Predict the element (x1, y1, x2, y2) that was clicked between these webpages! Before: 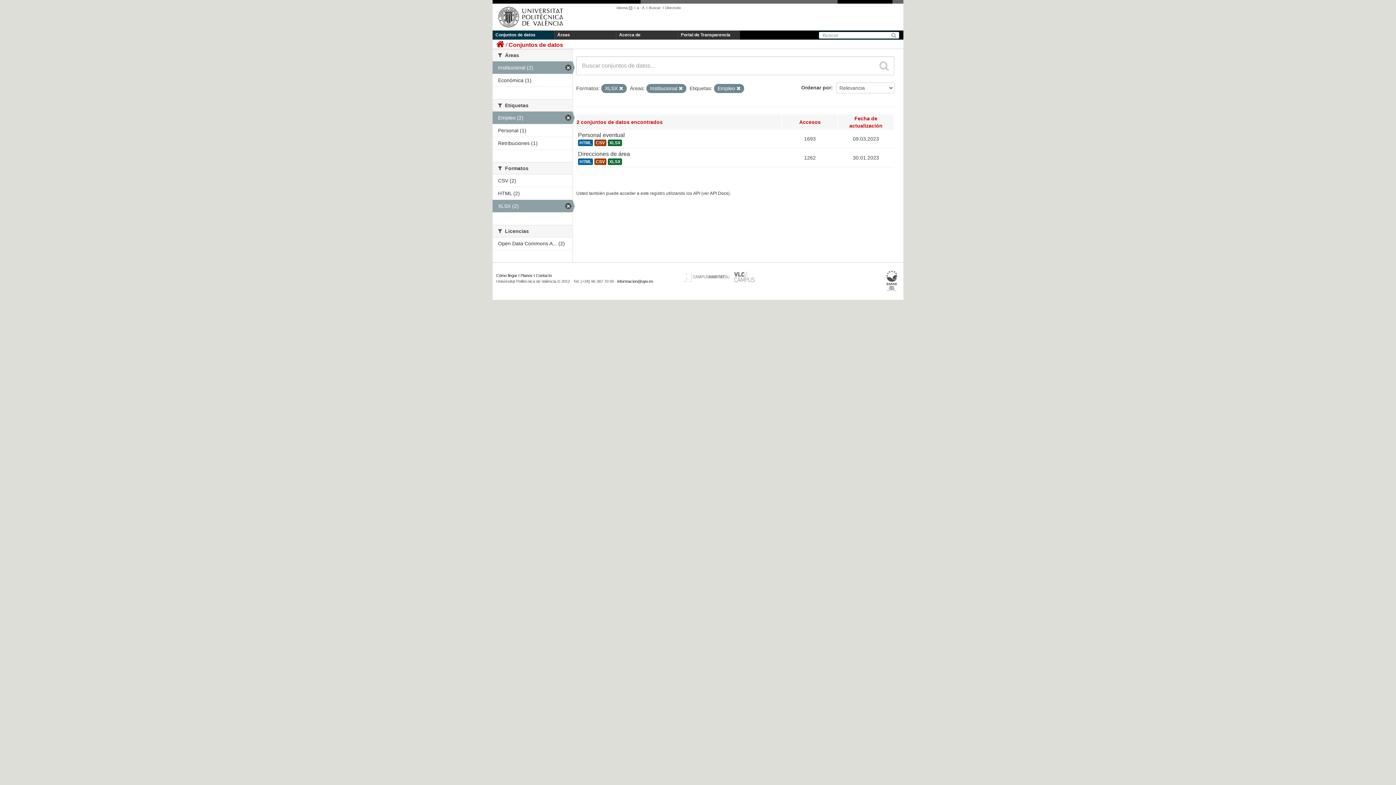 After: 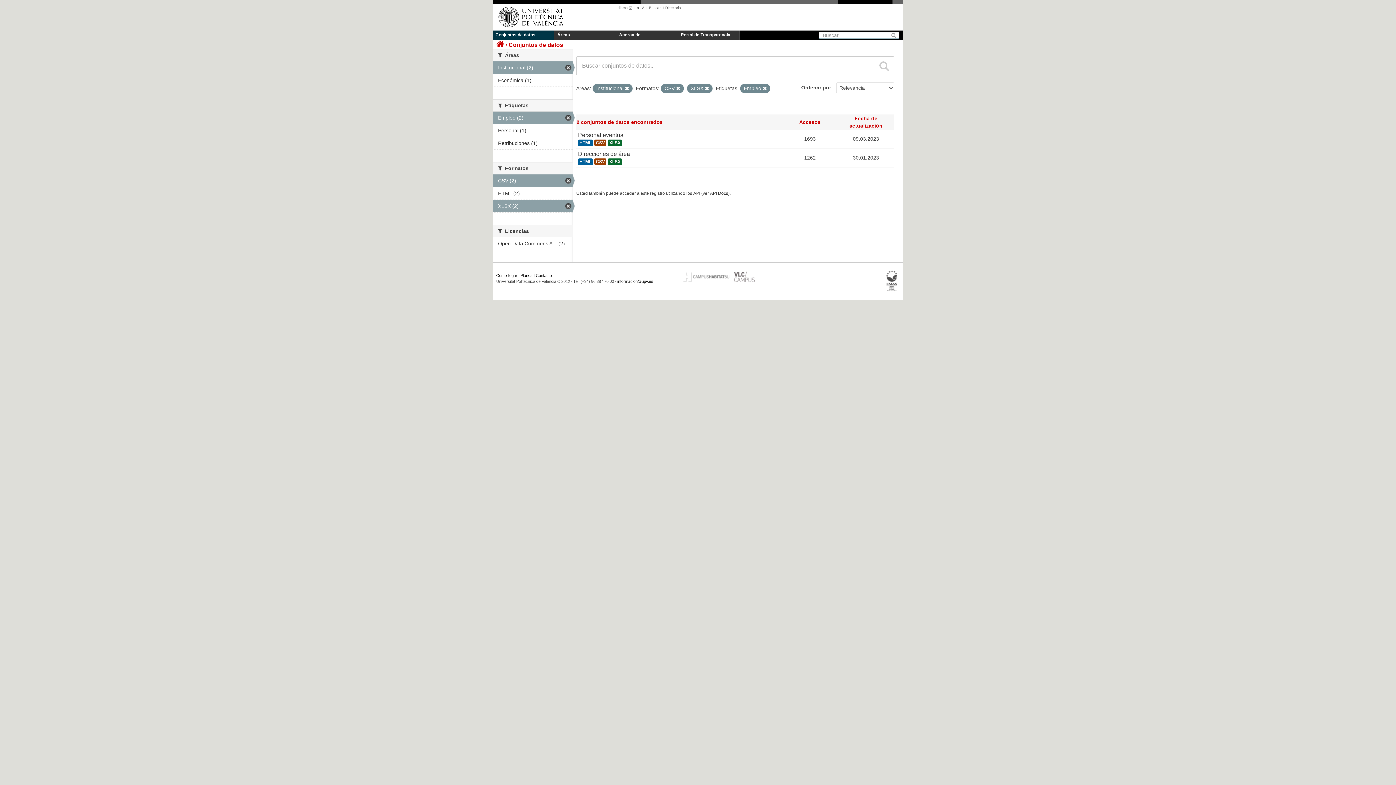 Action: bbox: (492, 174, 572, 187) label: CSV (2)